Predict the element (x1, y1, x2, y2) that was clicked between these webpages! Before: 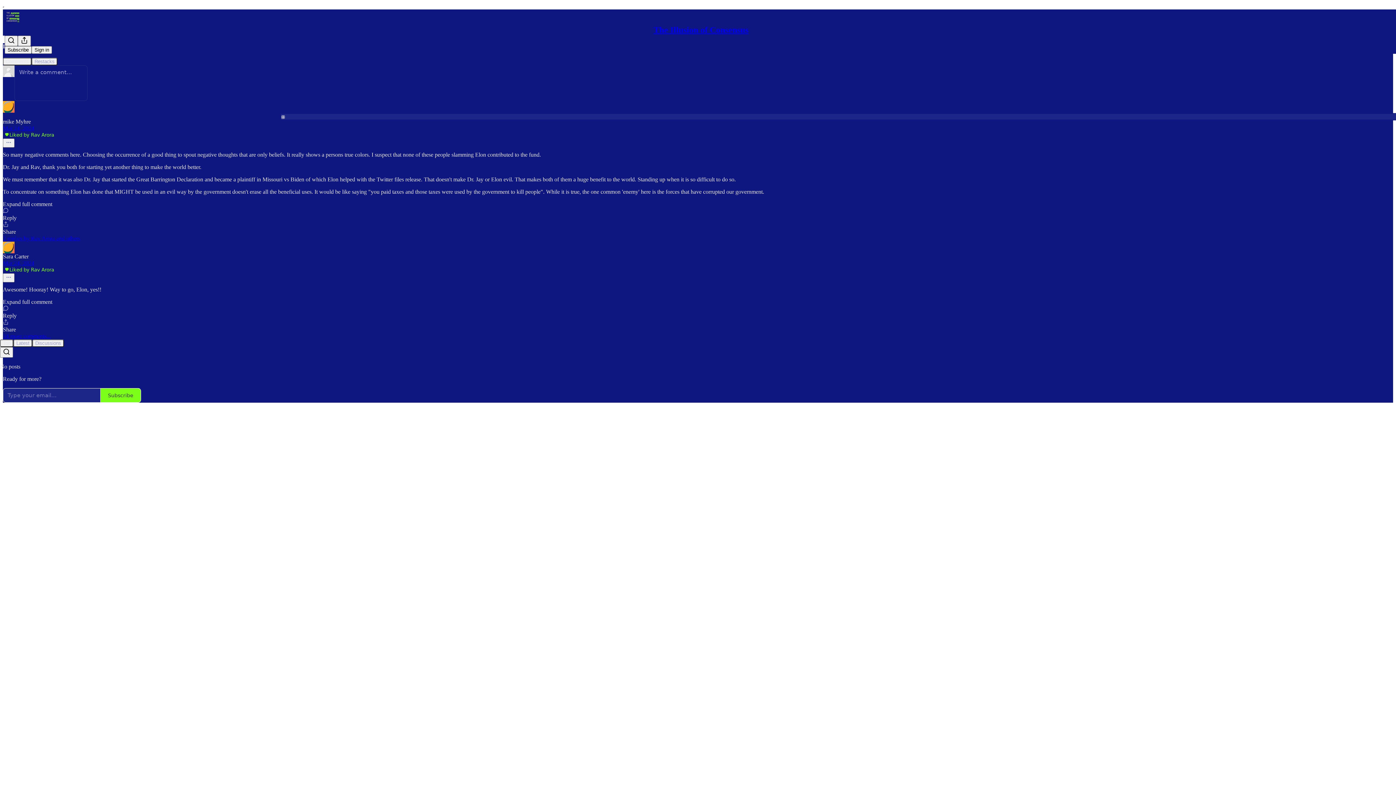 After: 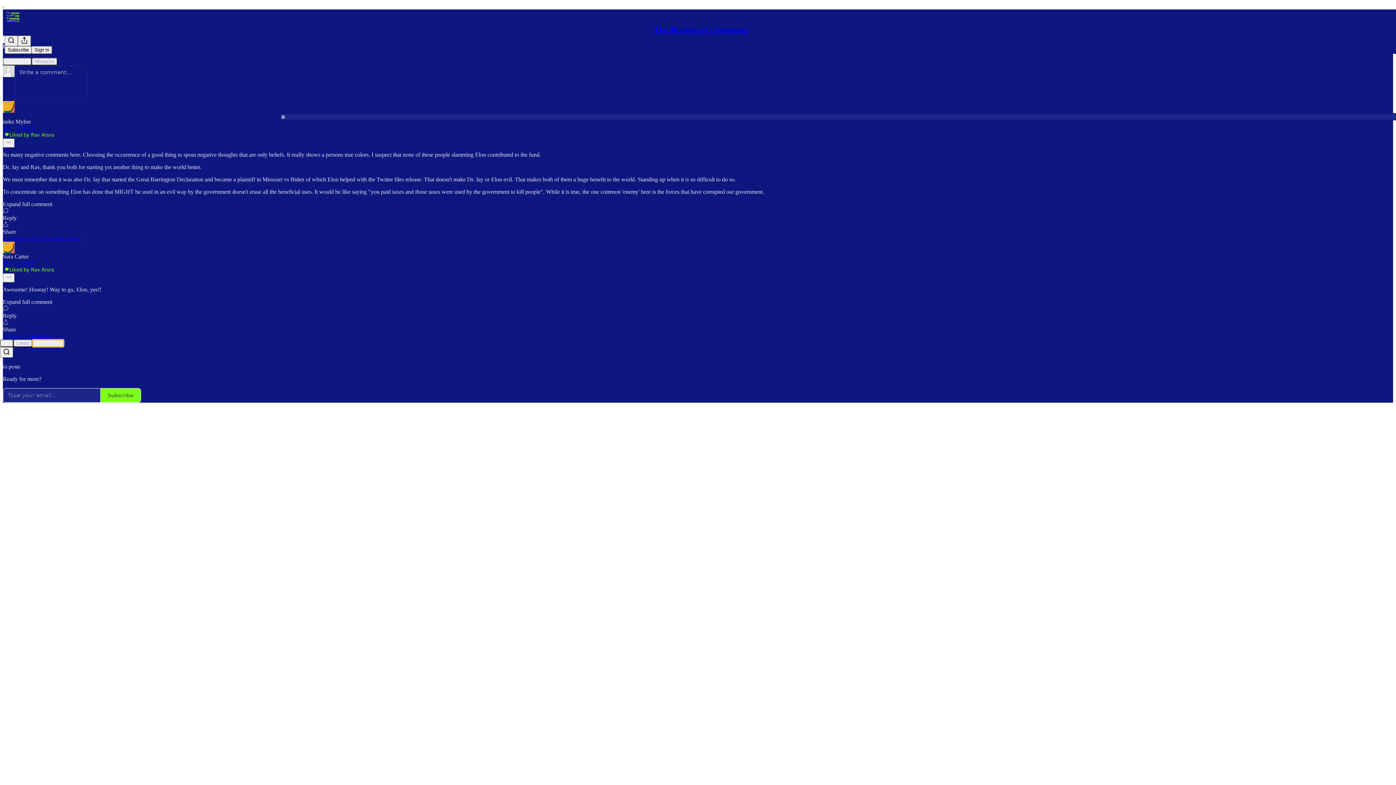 Action: bbox: (32, 339, 64, 347) label: Discussions